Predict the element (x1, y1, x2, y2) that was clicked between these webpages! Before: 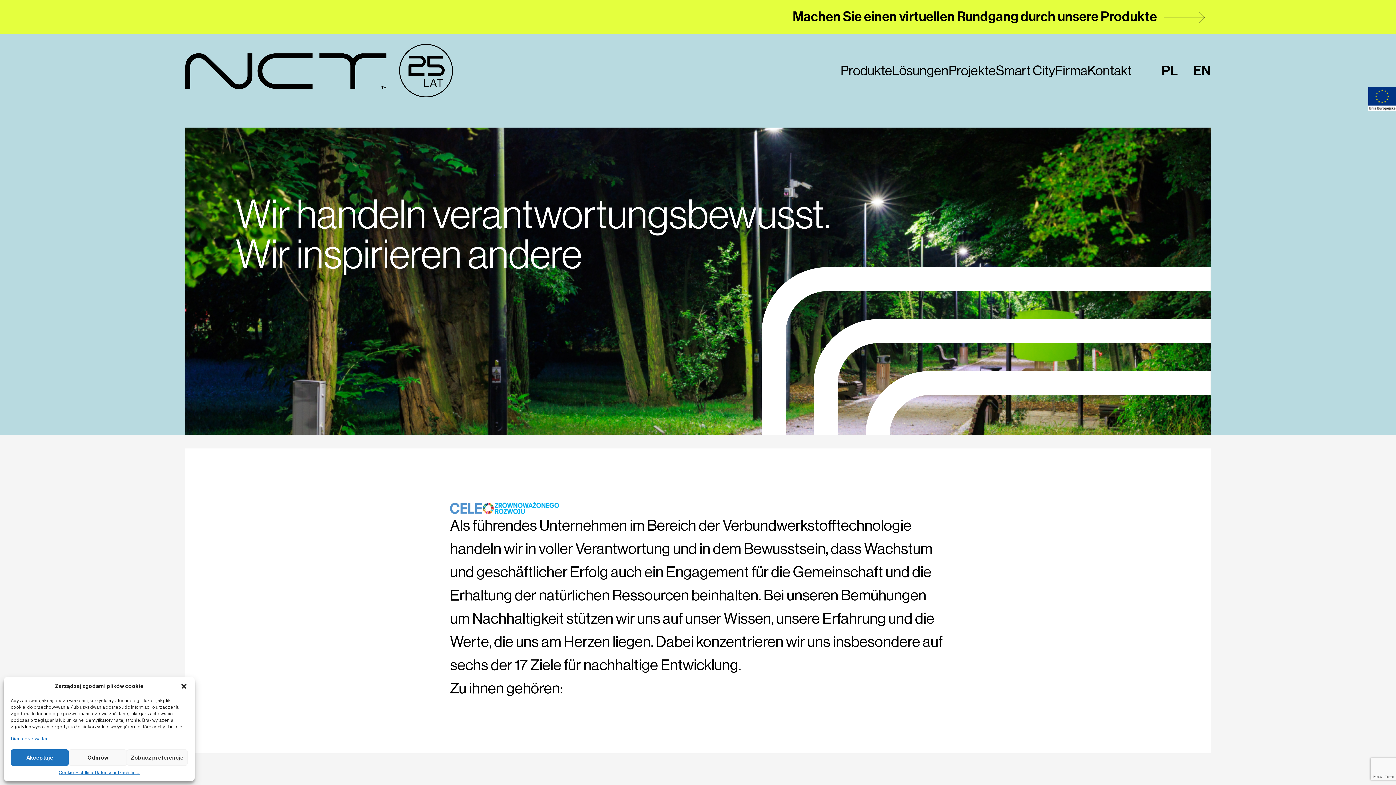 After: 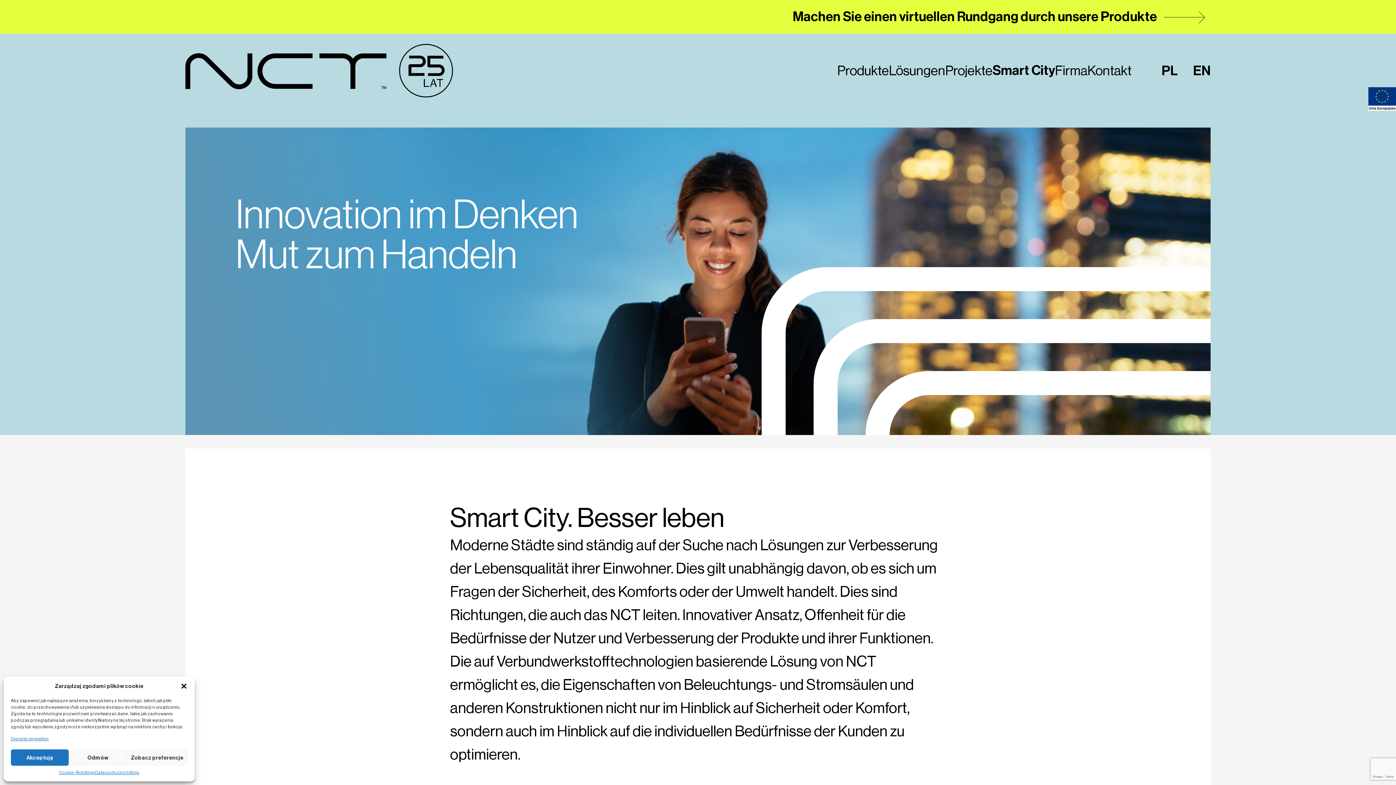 Action: bbox: (996, 60, 1055, 80) label: Smart City